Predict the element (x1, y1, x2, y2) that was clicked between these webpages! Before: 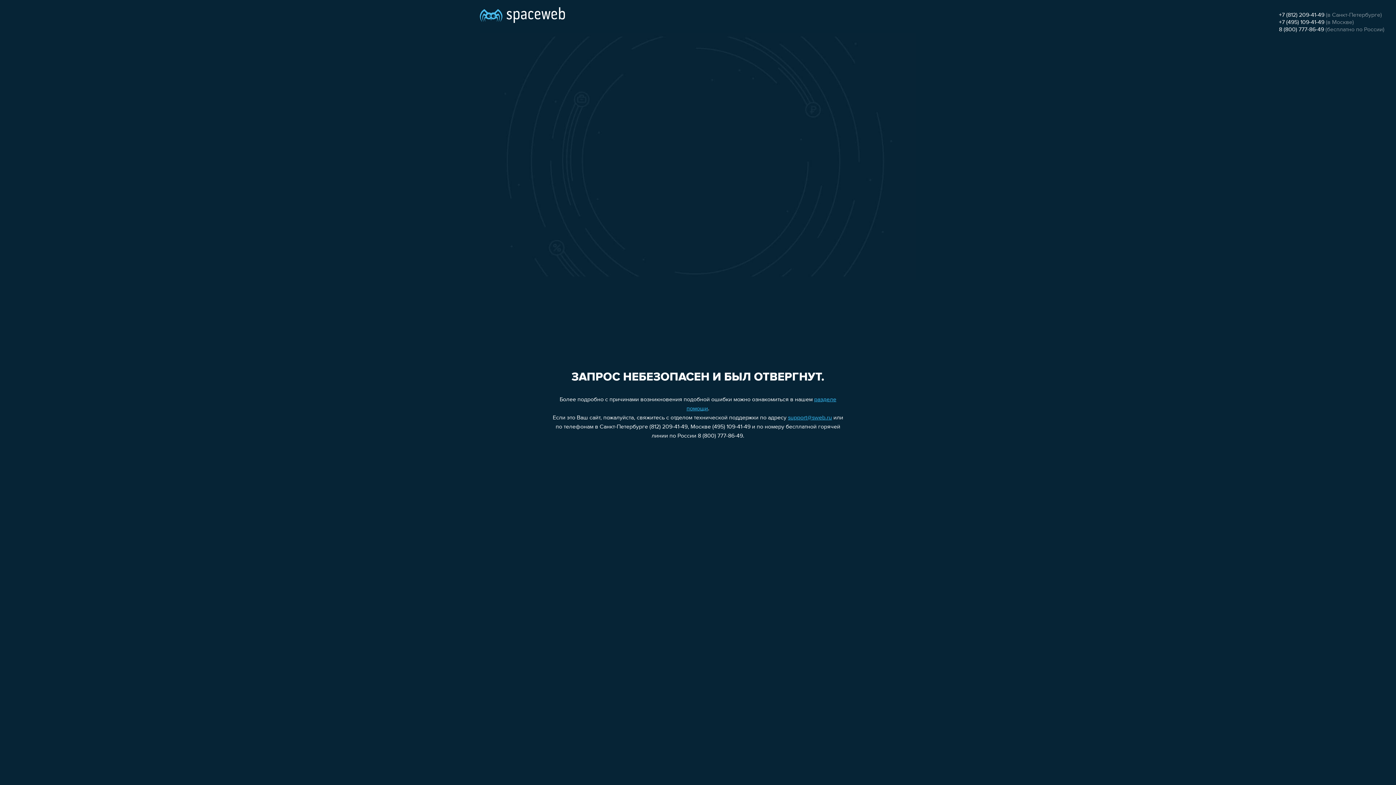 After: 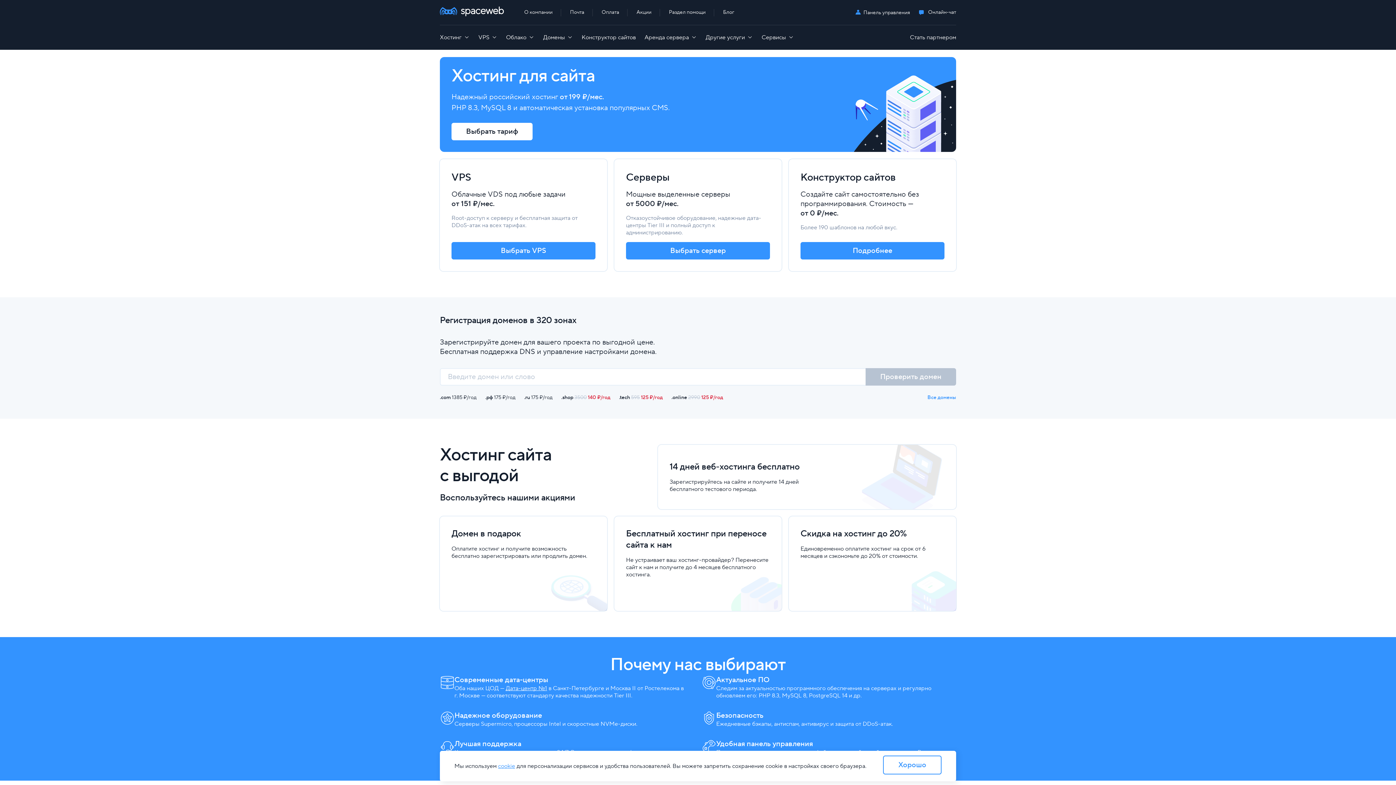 Action: bbox: (480, 0, 565, 25)